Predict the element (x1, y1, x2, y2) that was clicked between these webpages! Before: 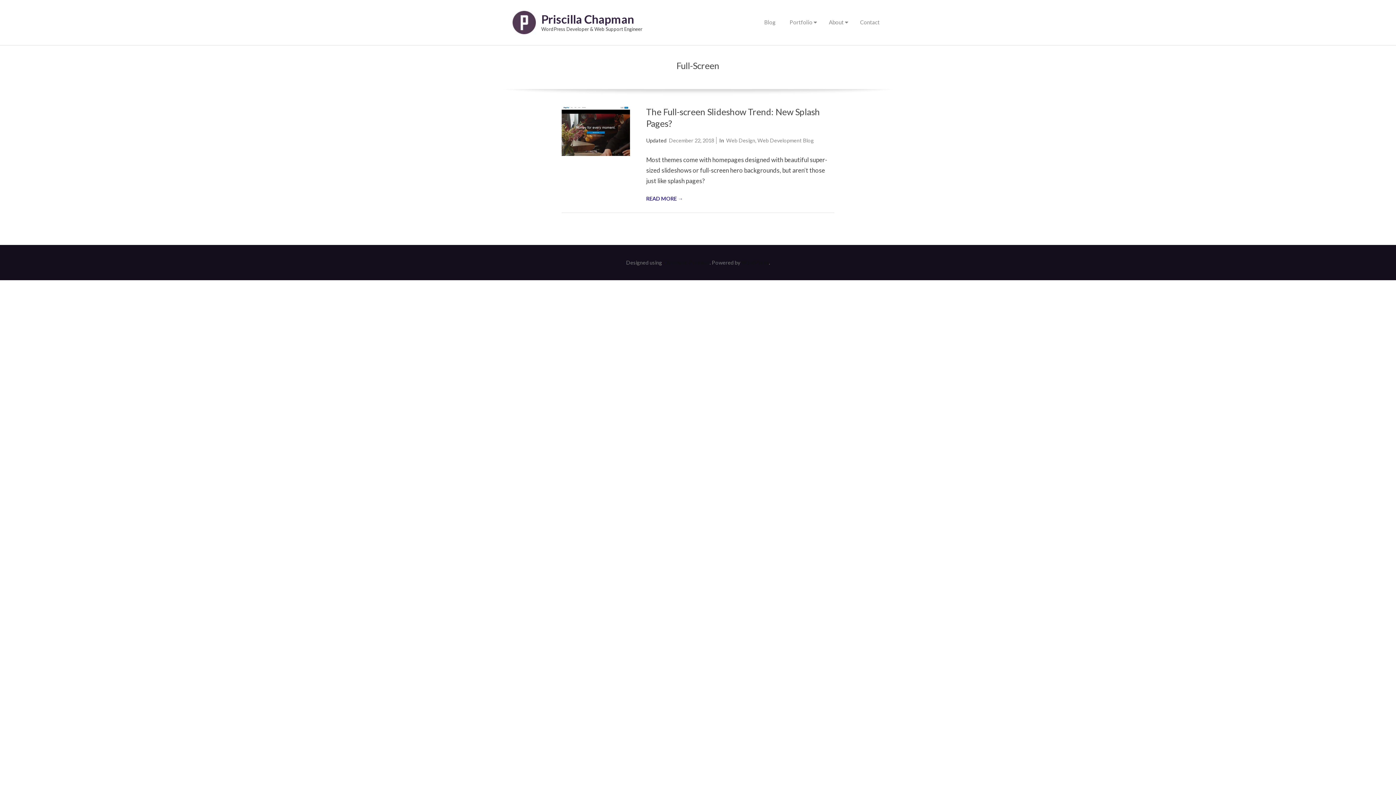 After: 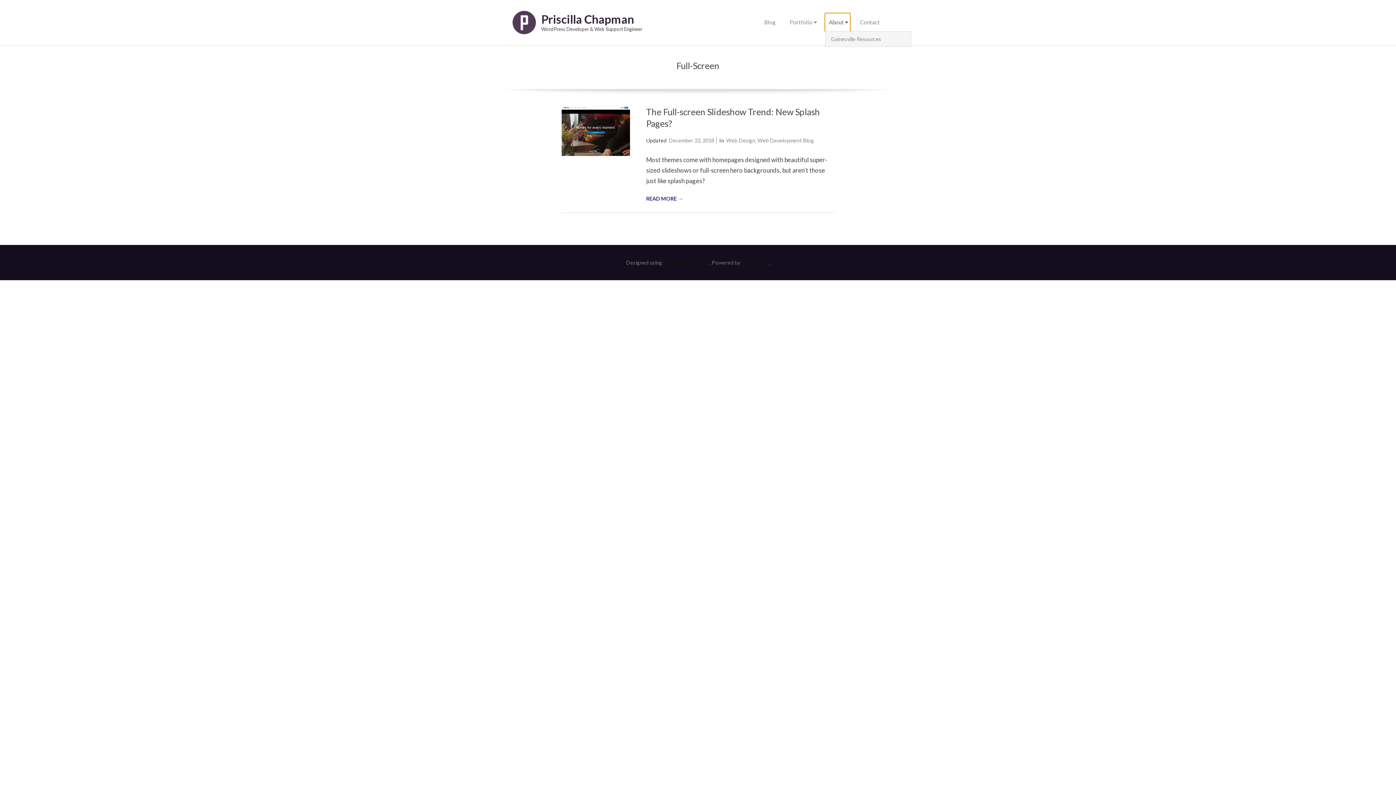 Action: label: About bbox: (825, 13, 850, 31)